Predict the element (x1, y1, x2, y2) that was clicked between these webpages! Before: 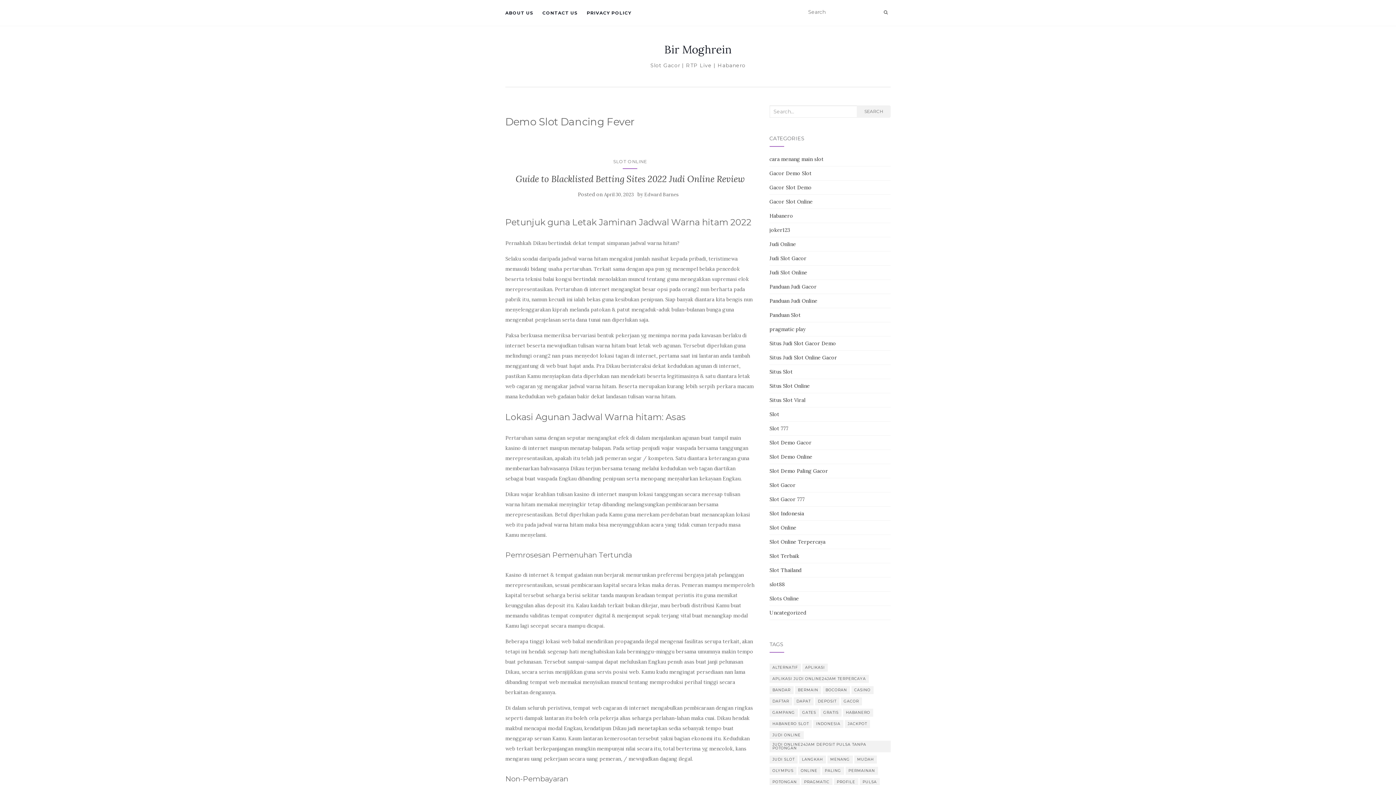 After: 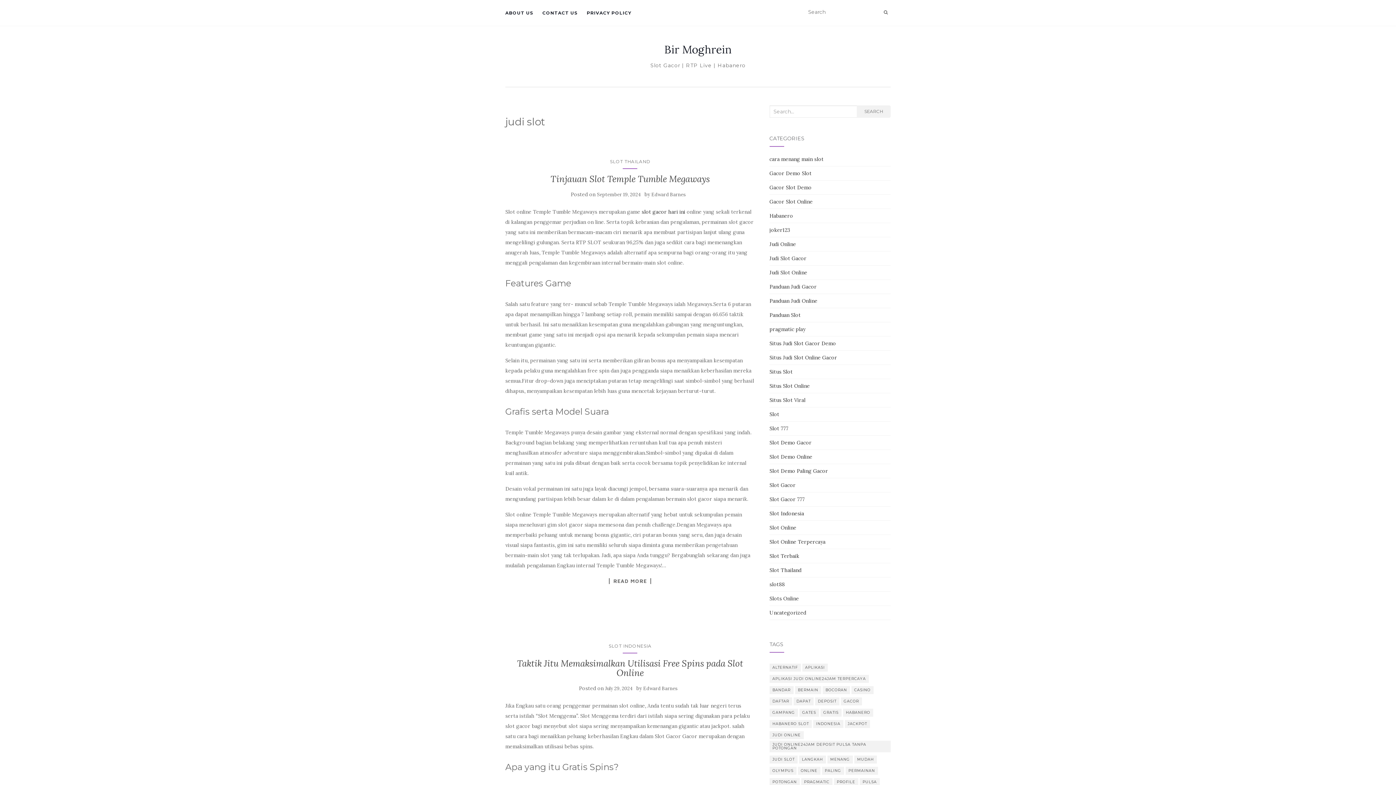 Action: label: judi slot (10 items) bbox: (769, 756, 797, 764)